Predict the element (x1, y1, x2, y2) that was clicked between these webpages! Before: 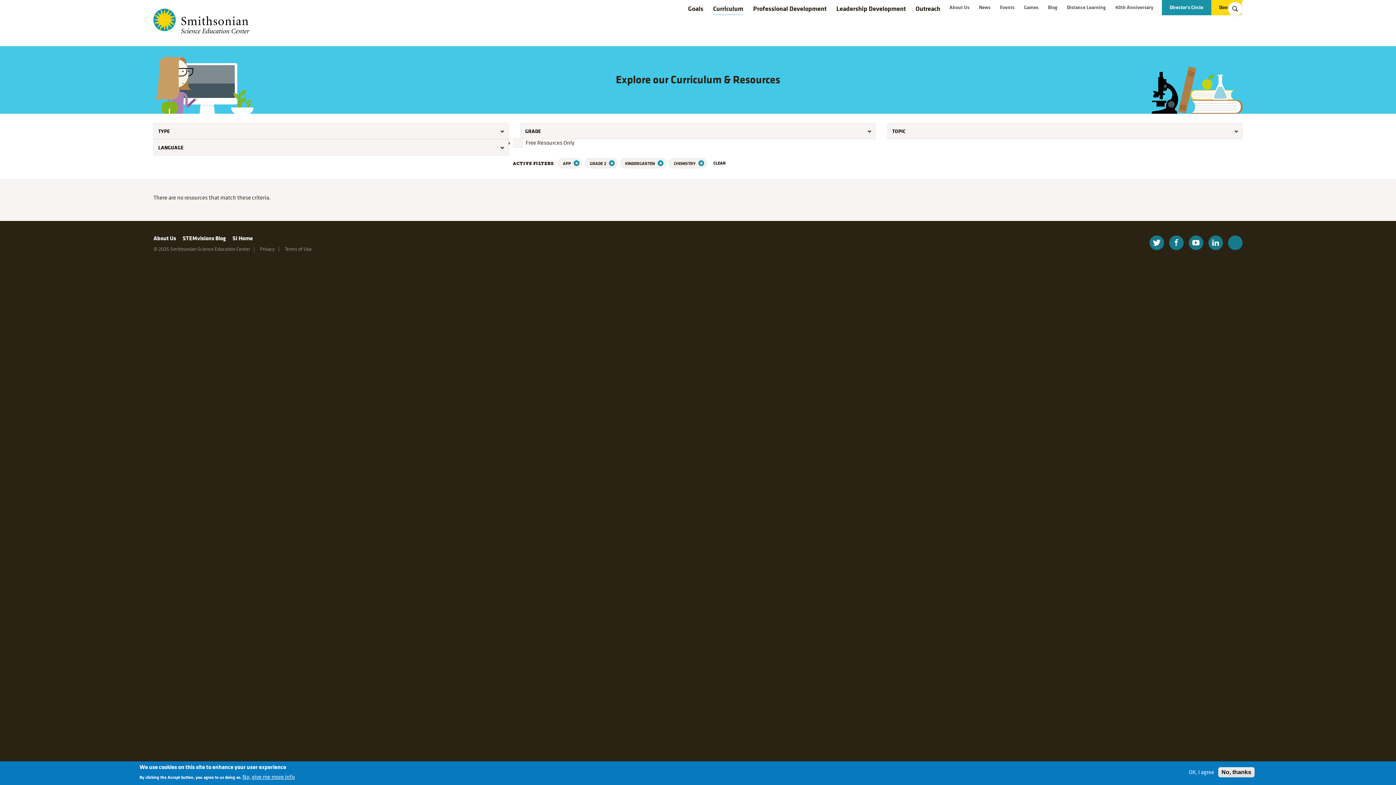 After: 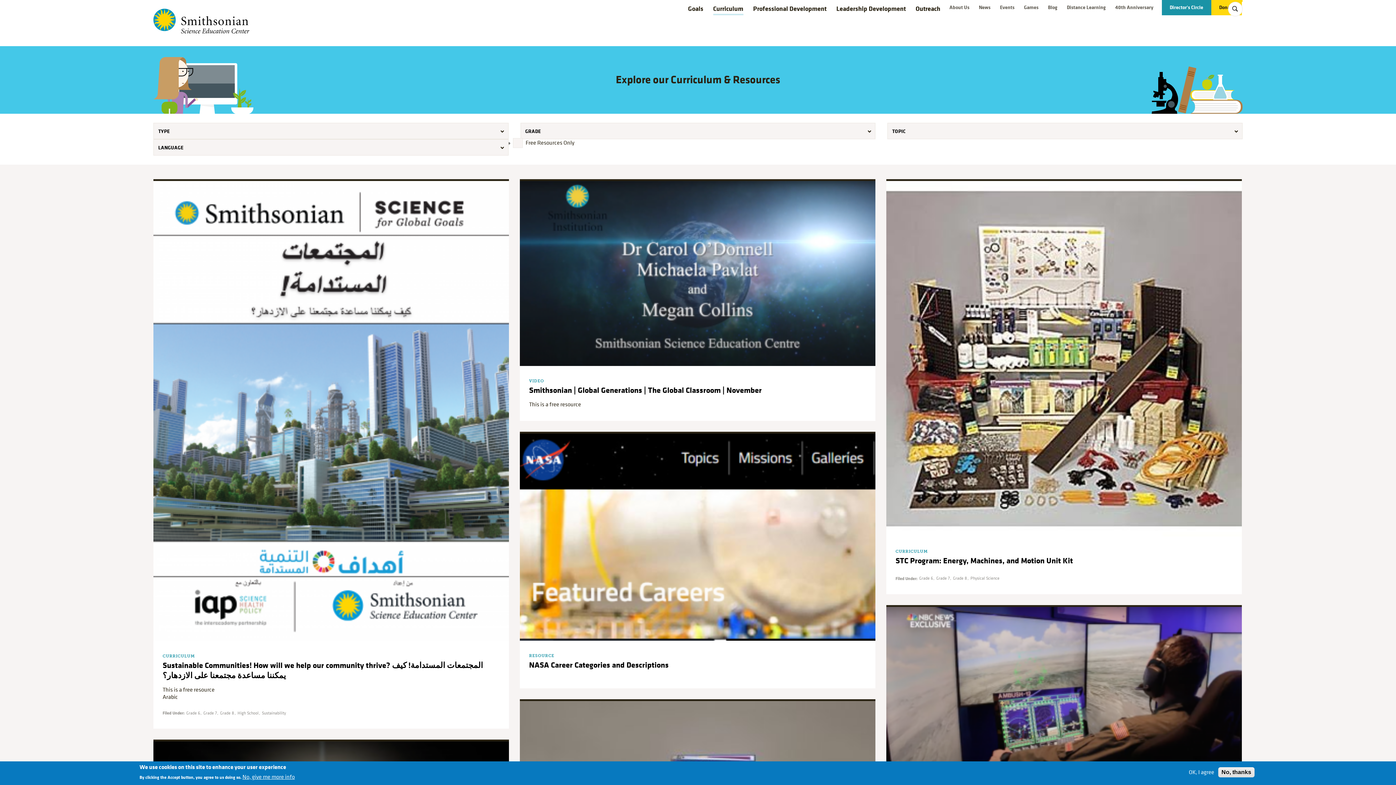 Action: bbox: (713, 160, 725, 166) label: CLEAR